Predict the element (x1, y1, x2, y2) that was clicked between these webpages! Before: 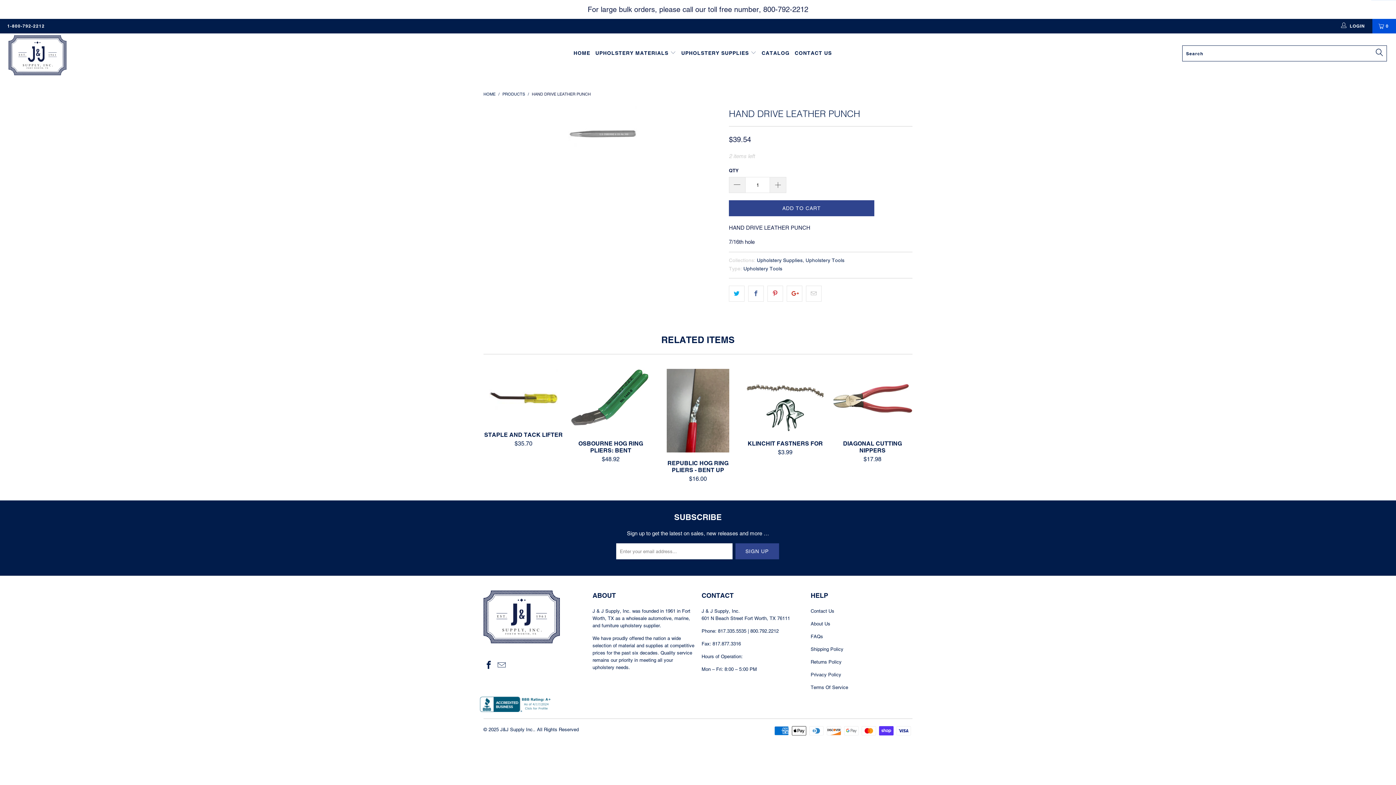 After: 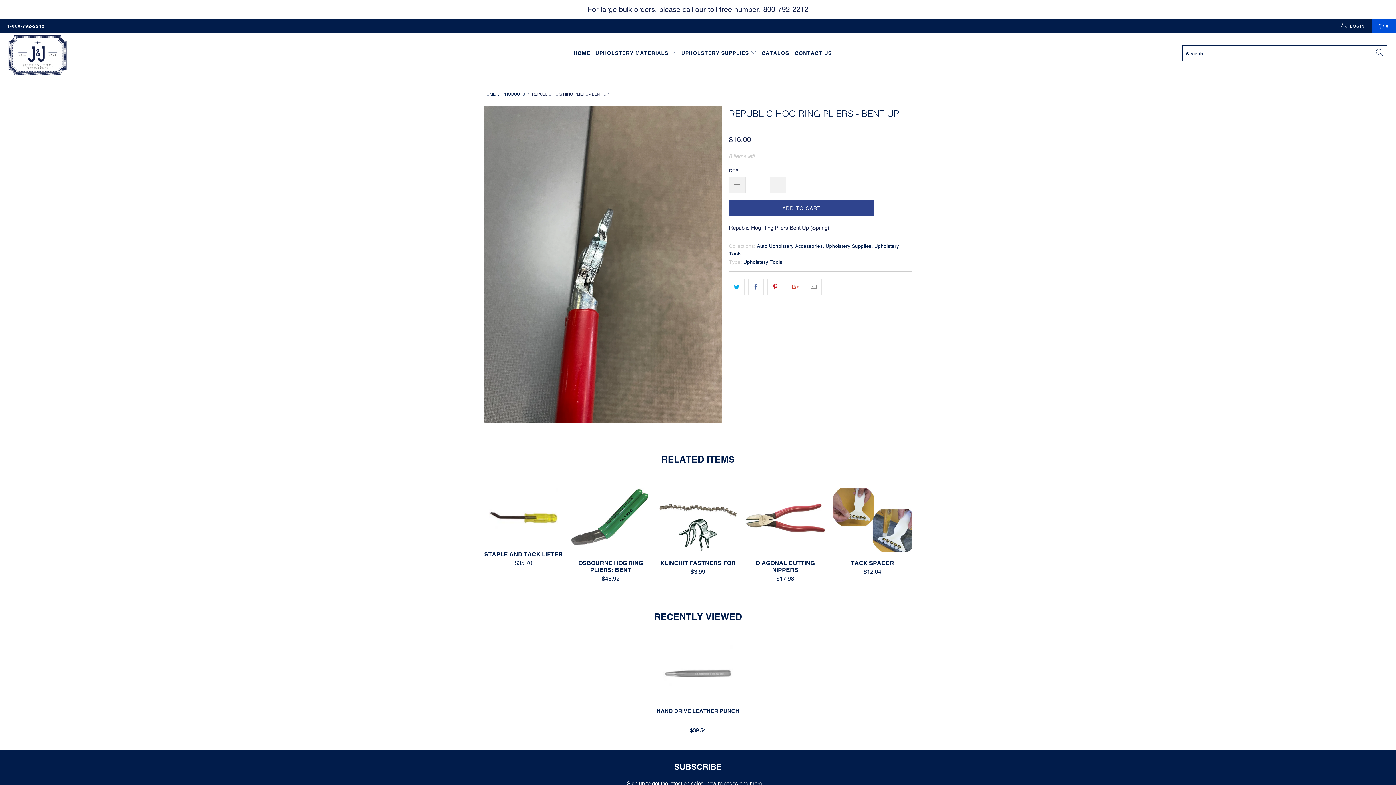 Action: bbox: (658, 459, 738, 482) label: REPUBLIC HOG RING PLIERS - BENT UP
$16.00